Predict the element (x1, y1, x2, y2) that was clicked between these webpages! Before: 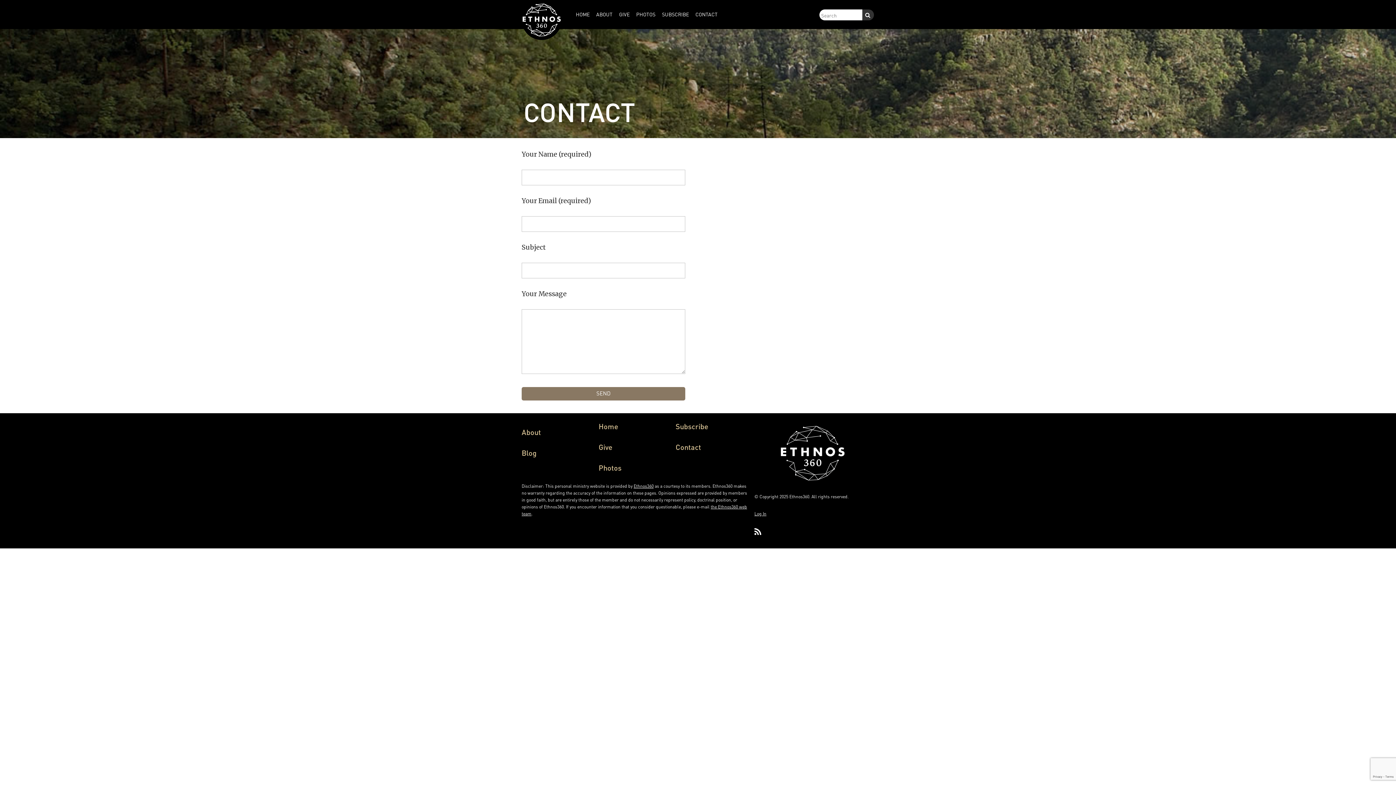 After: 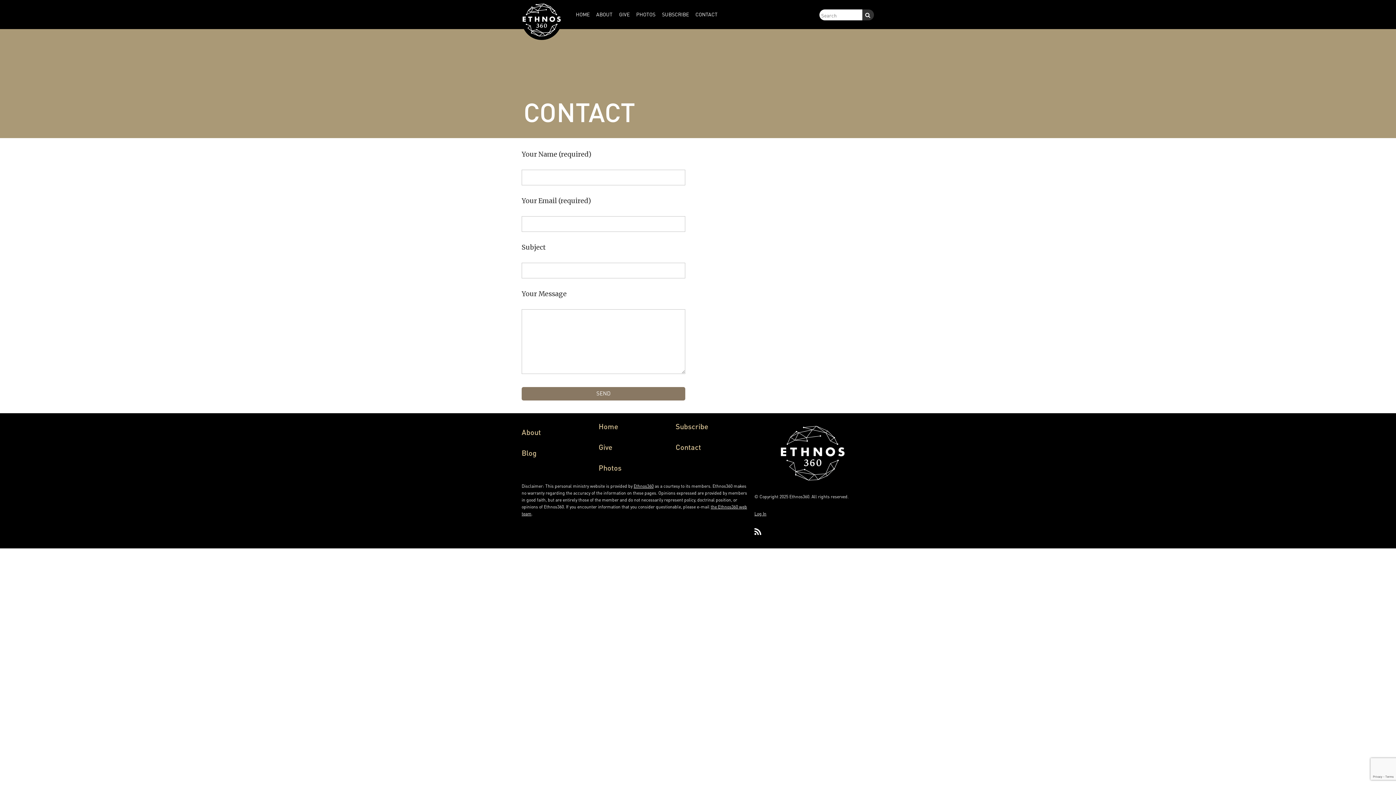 Action: label: Contact bbox: (675, 442, 701, 452)